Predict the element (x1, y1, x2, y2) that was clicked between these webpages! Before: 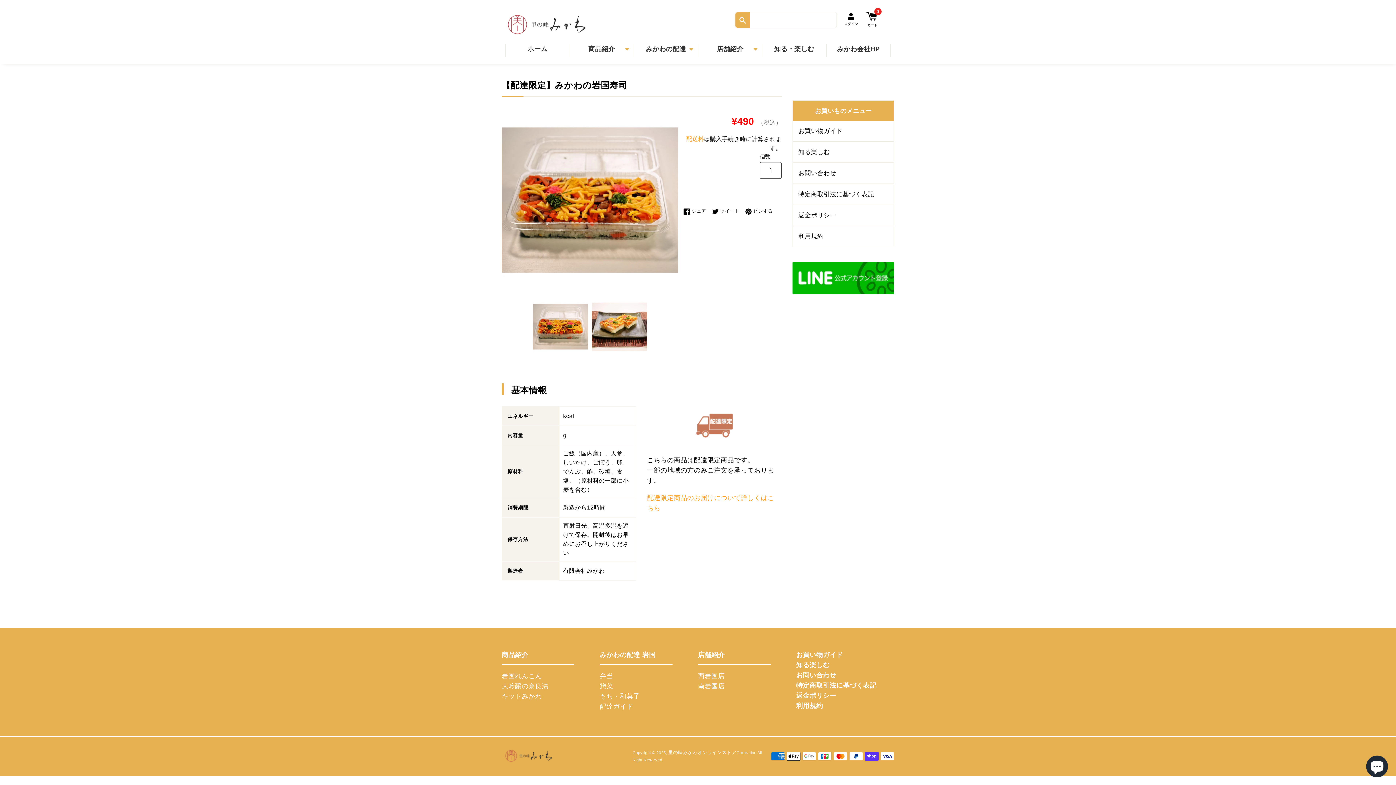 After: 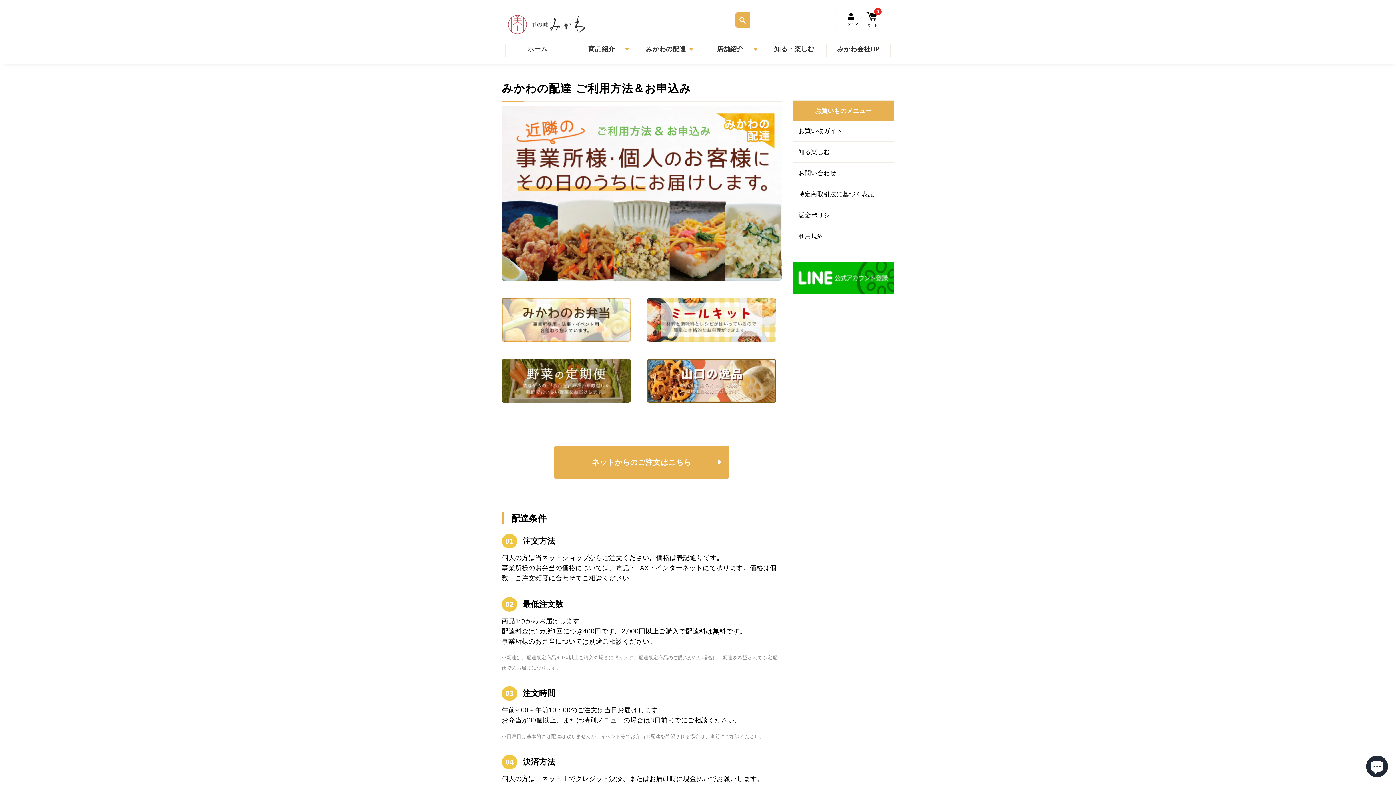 Action: label: みかわの配達 bbox: (634, 43, 698, 56)